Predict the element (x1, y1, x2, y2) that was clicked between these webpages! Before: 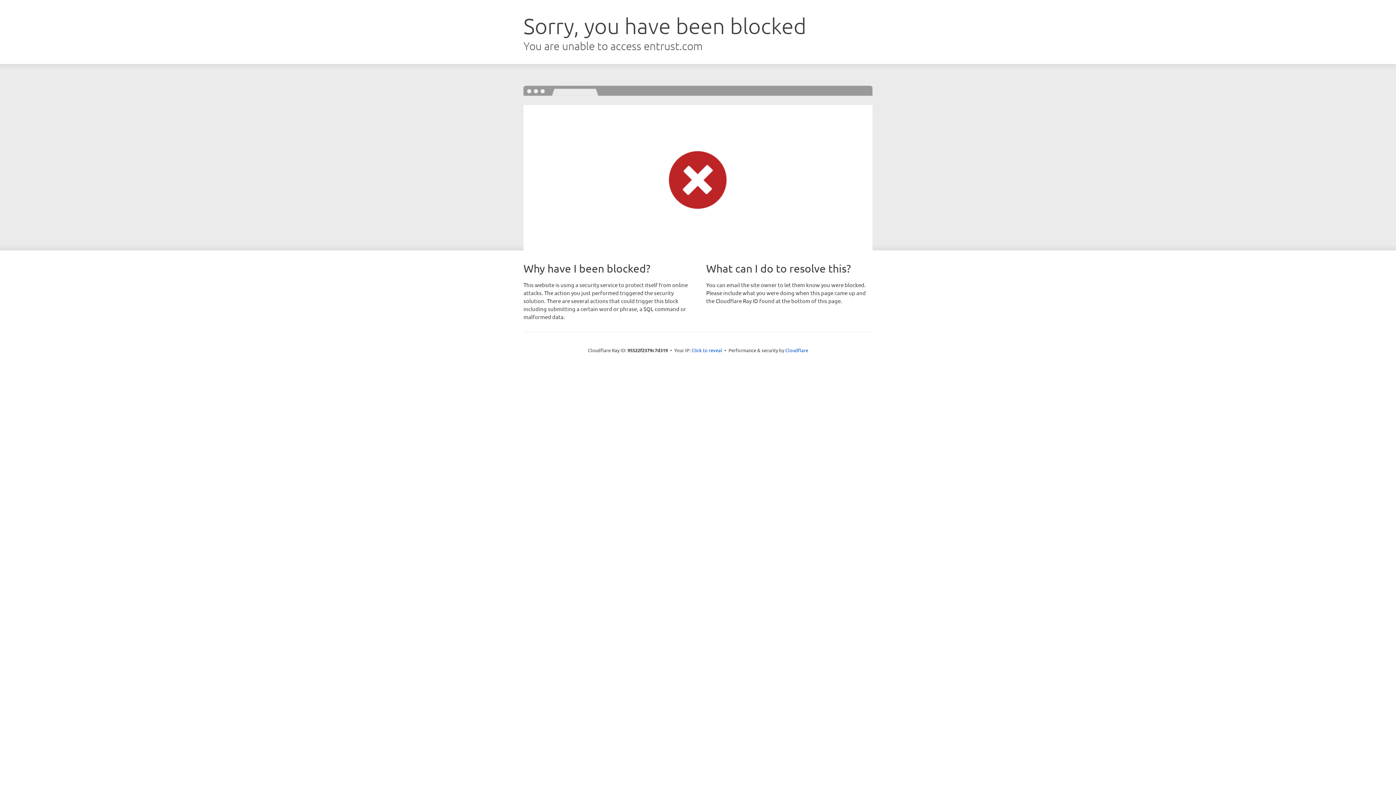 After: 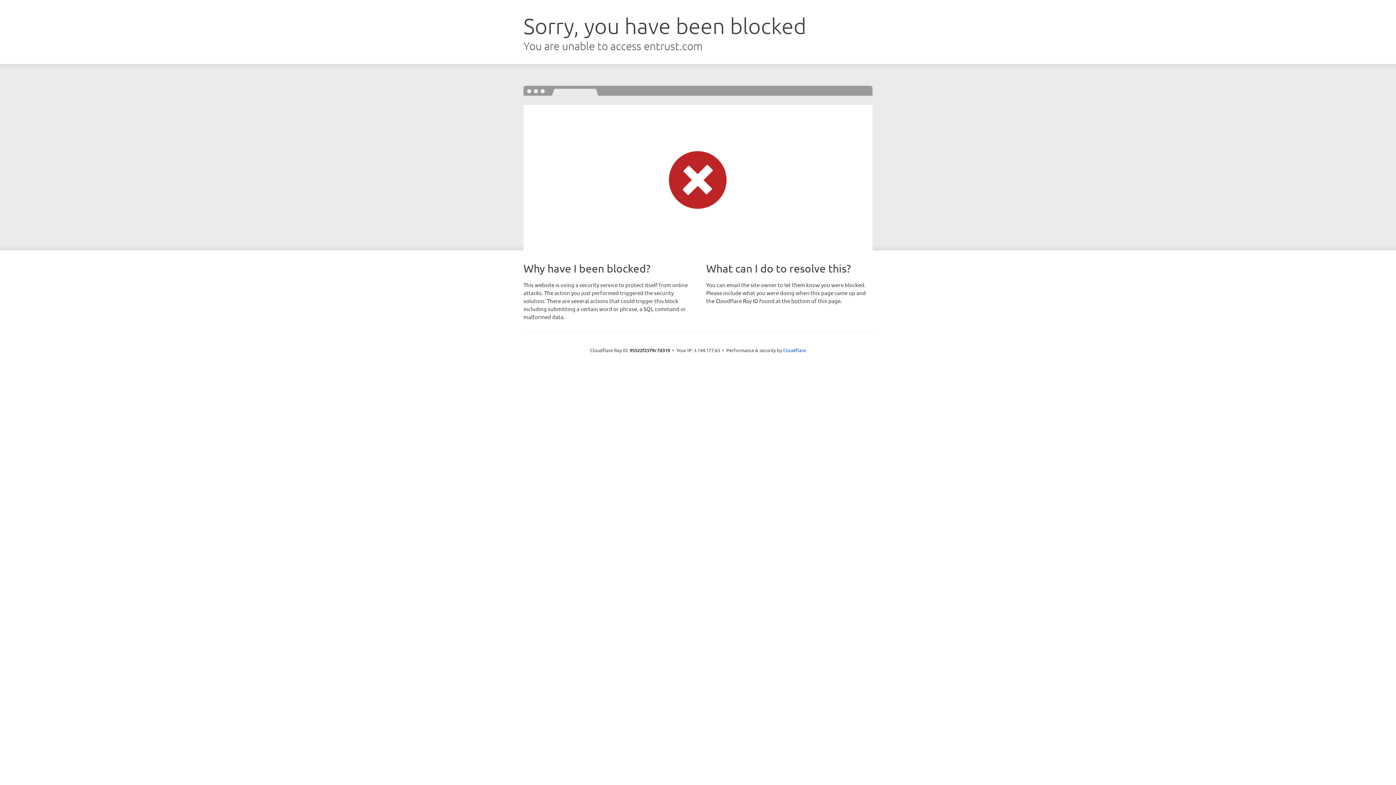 Action: bbox: (691, 346, 722, 353) label: Click to reveal